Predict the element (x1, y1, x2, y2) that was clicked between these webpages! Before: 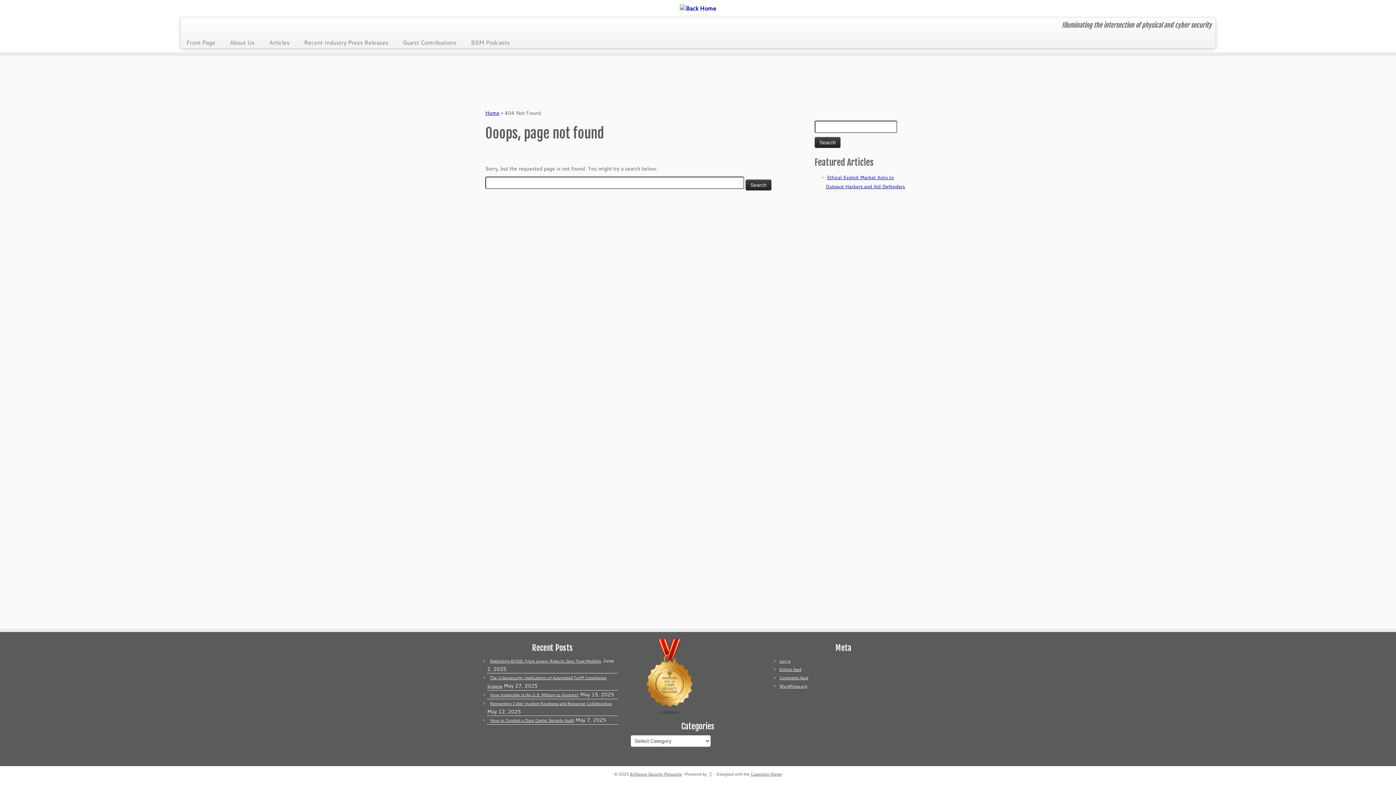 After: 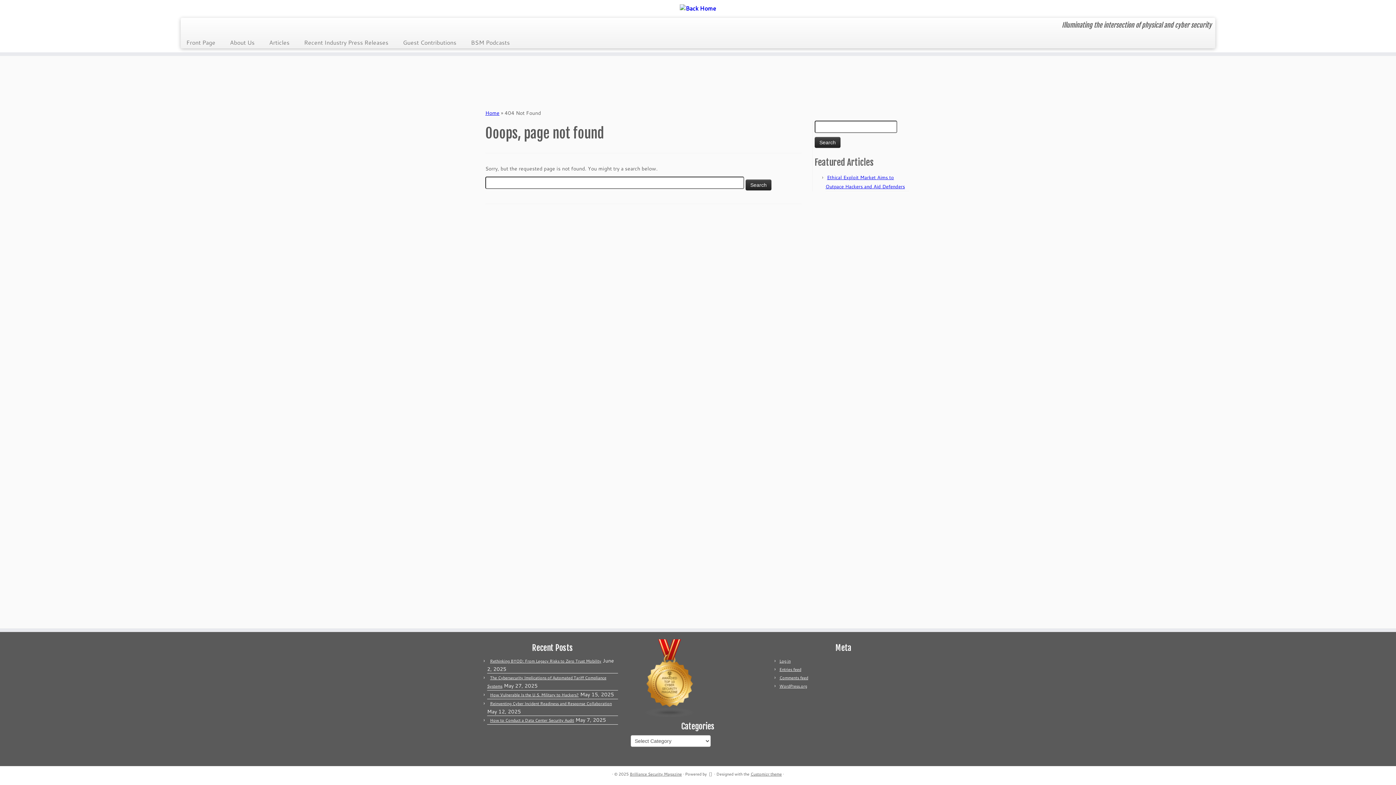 Action: bbox: (708, 770, 713, 775)